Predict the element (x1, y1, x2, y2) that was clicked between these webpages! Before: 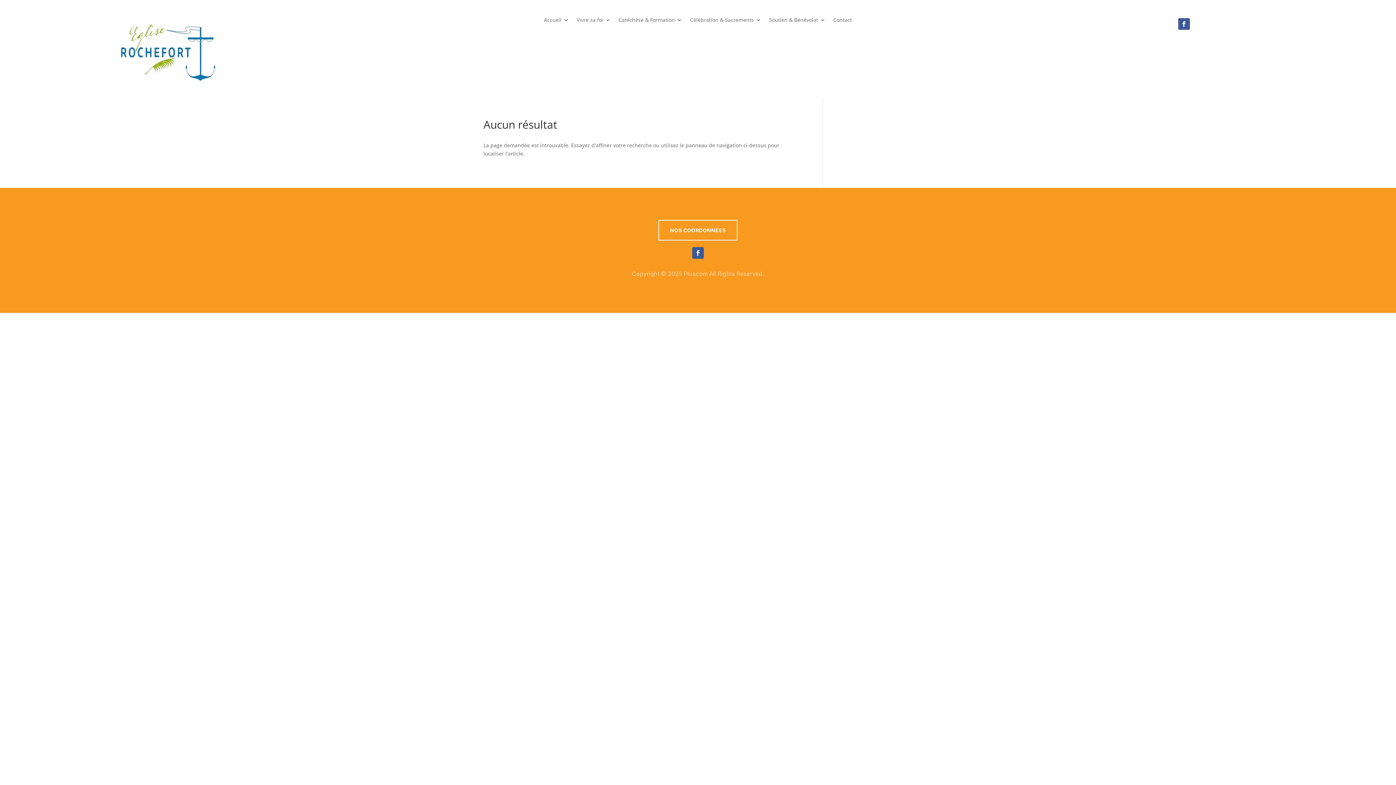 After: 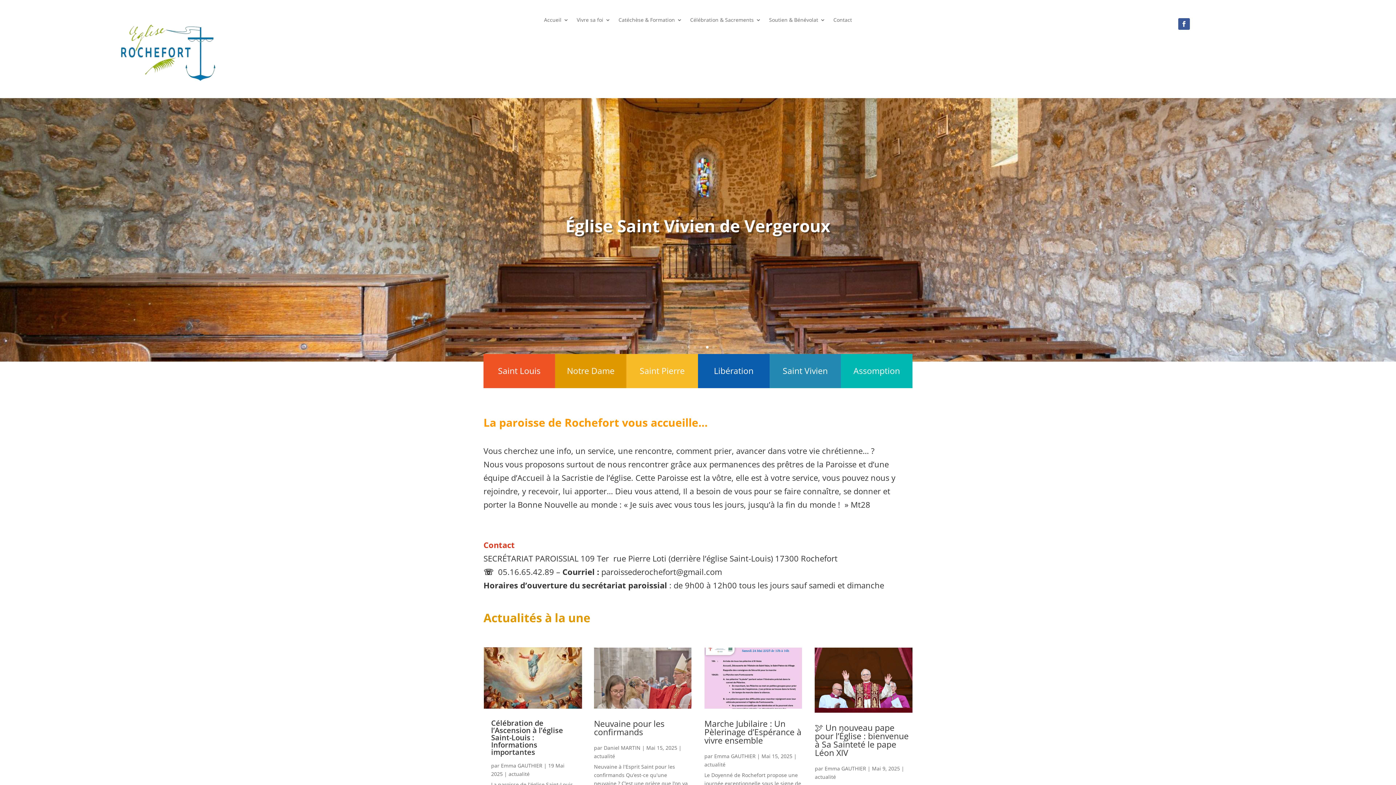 Action: bbox: (119, 92, 217, 99)